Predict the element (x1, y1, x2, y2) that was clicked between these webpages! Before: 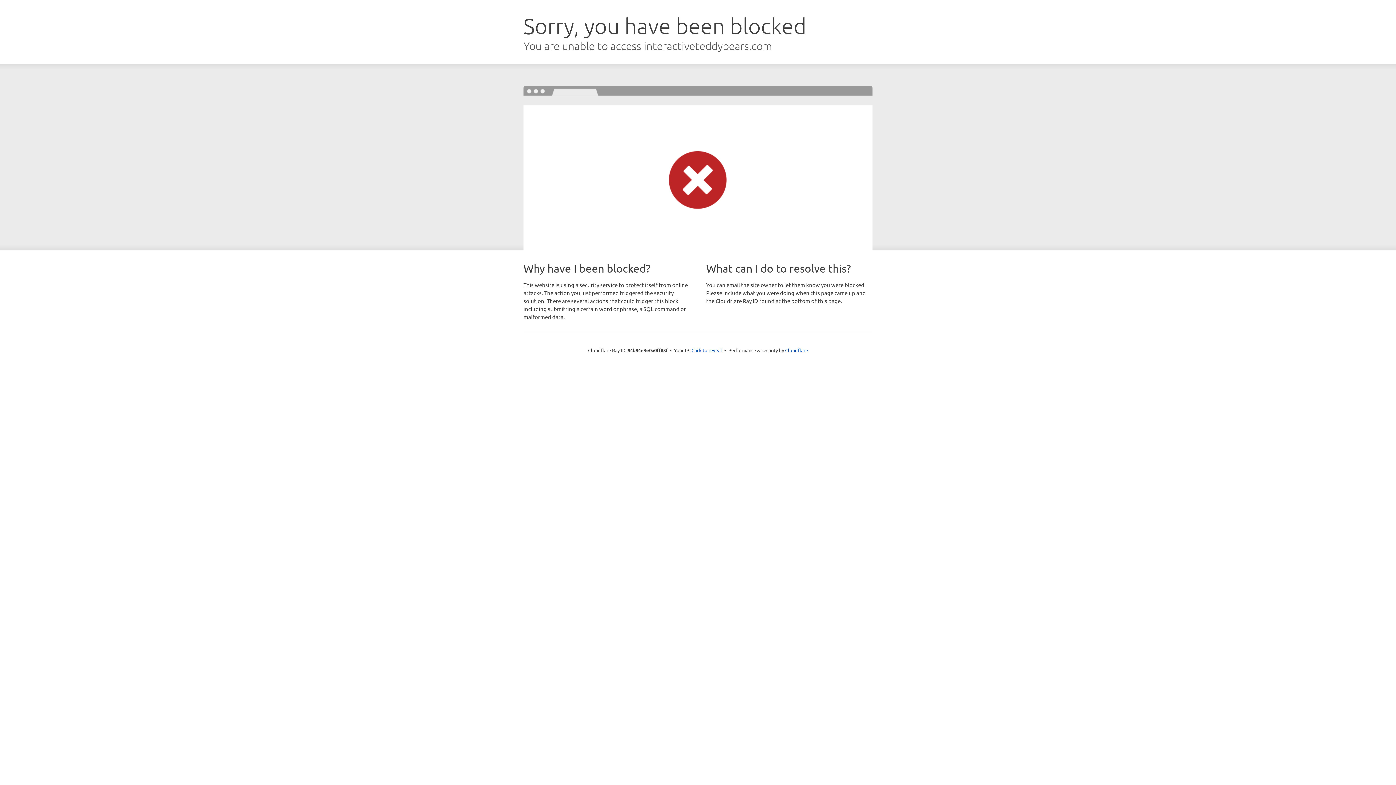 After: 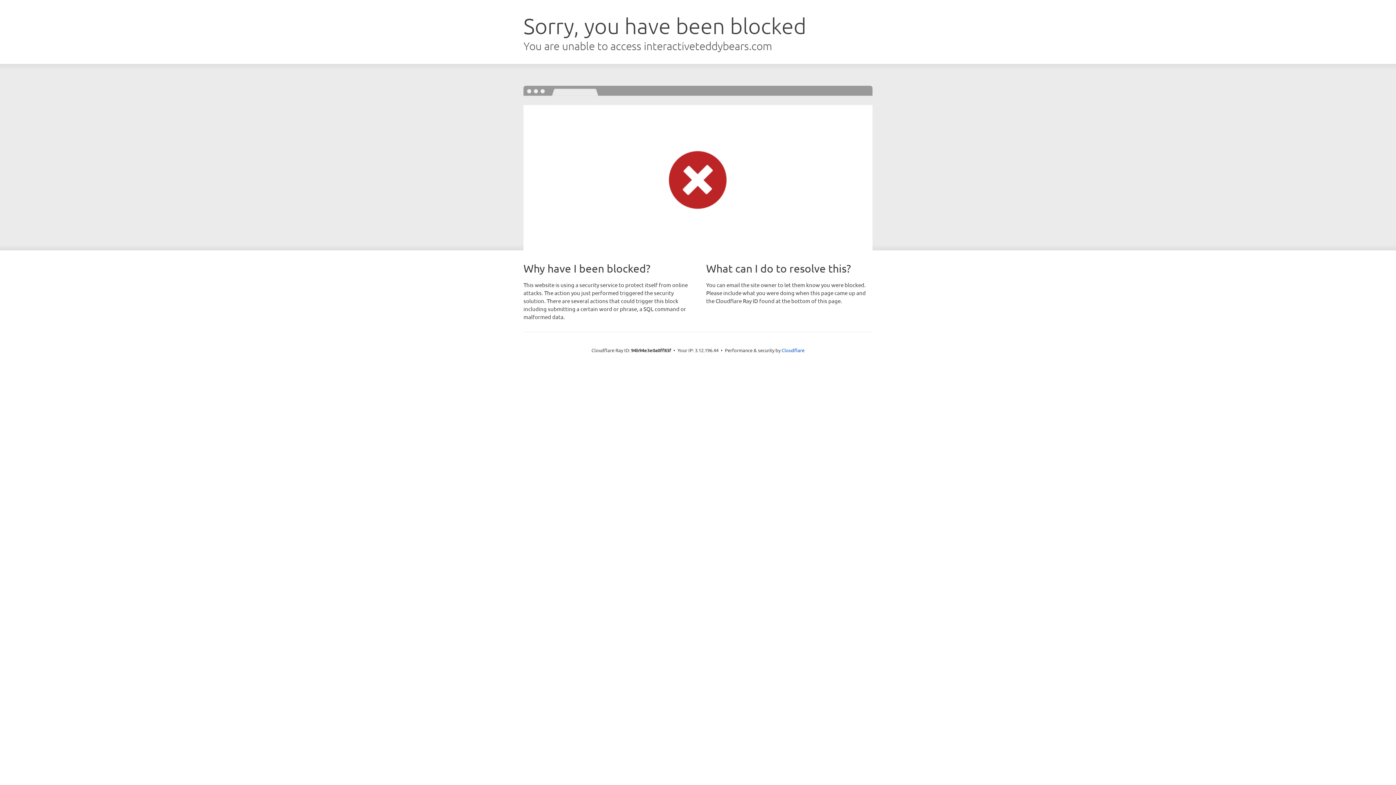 Action: label: Click to reveal bbox: (691, 346, 722, 353)